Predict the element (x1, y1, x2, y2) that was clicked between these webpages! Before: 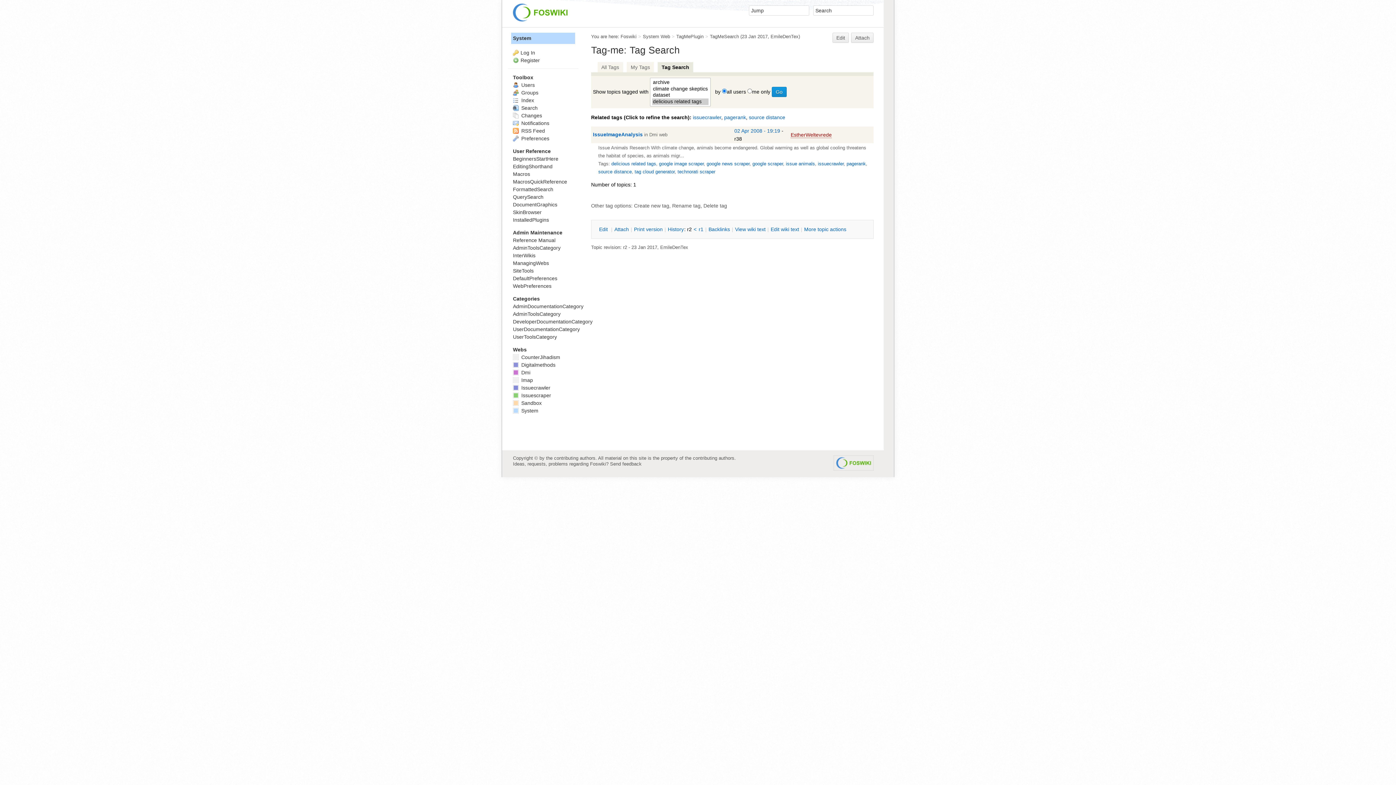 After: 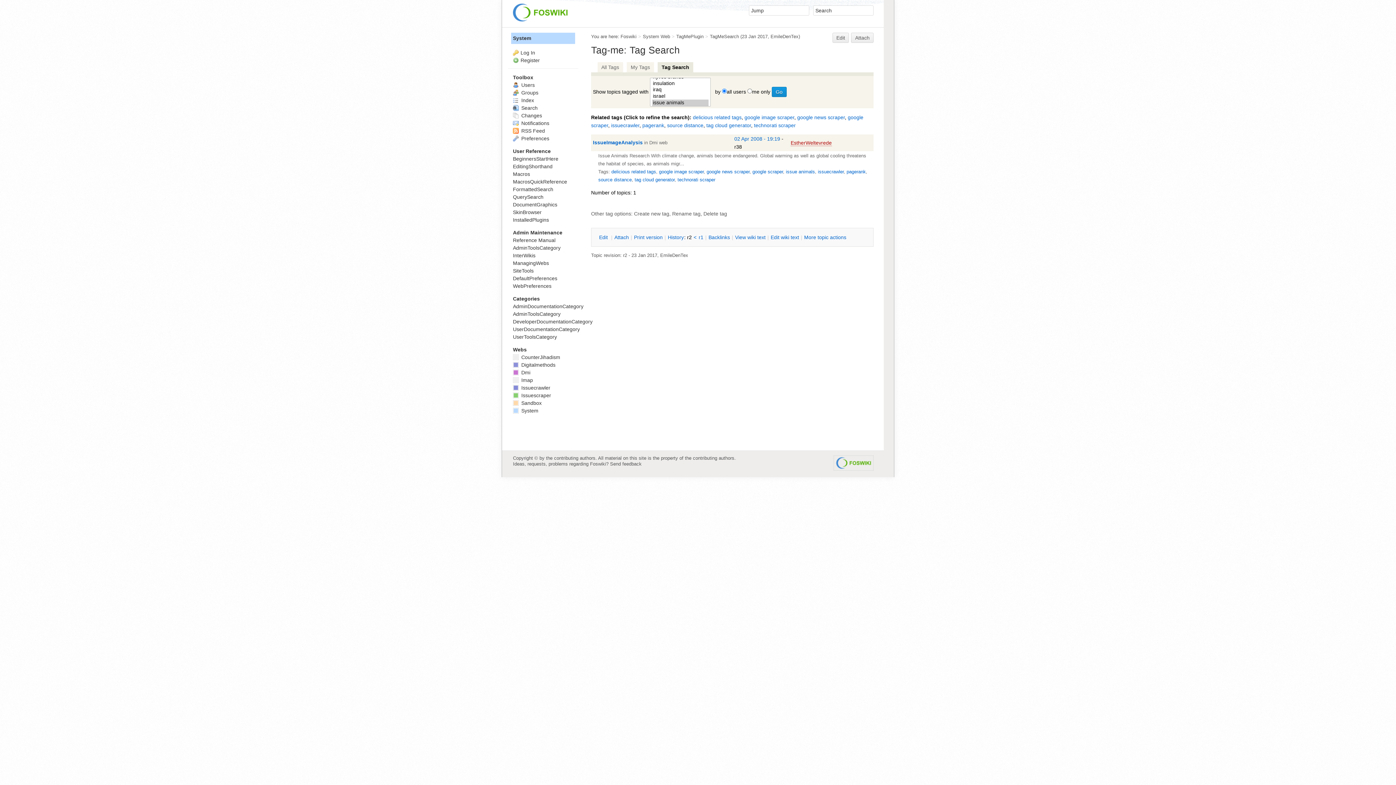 Action: bbox: (786, 161, 815, 166) label: issue animals